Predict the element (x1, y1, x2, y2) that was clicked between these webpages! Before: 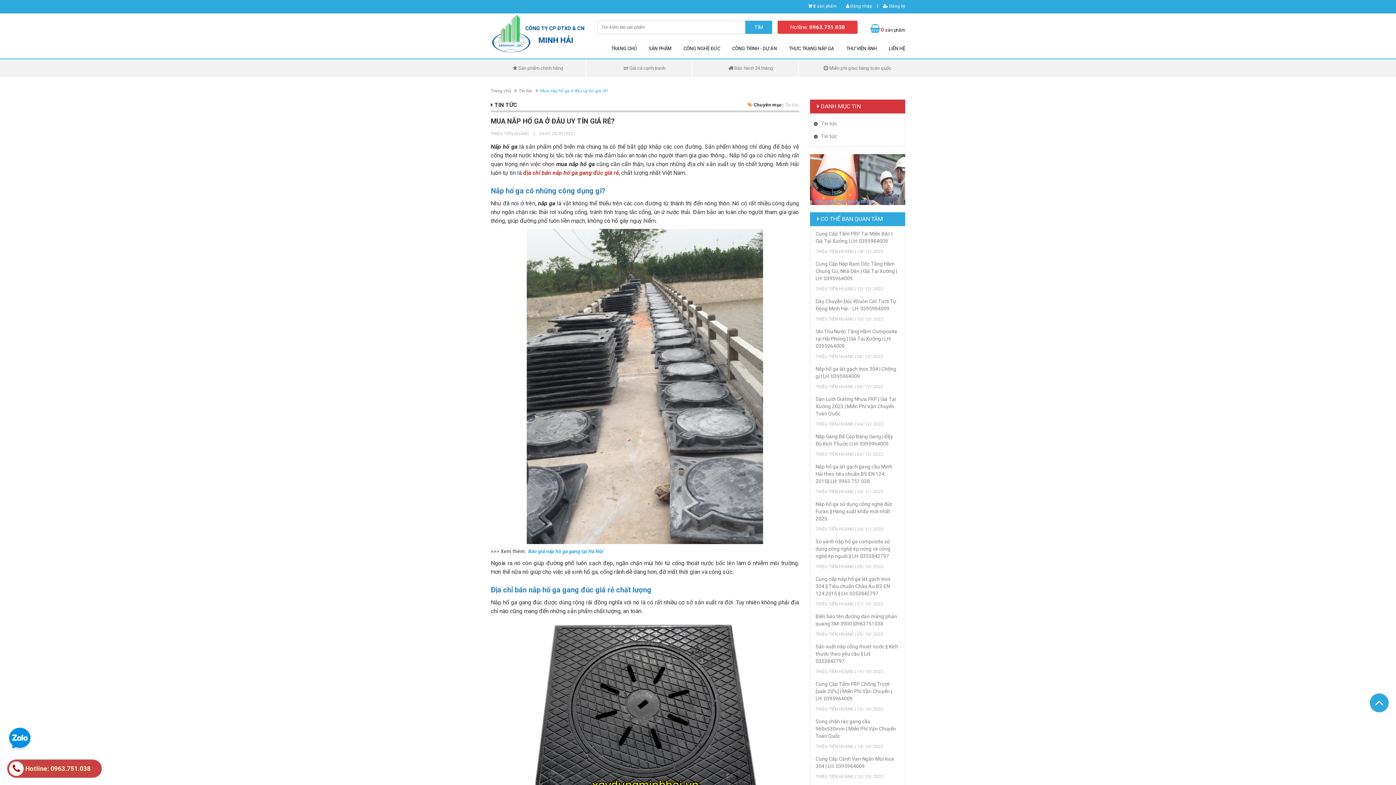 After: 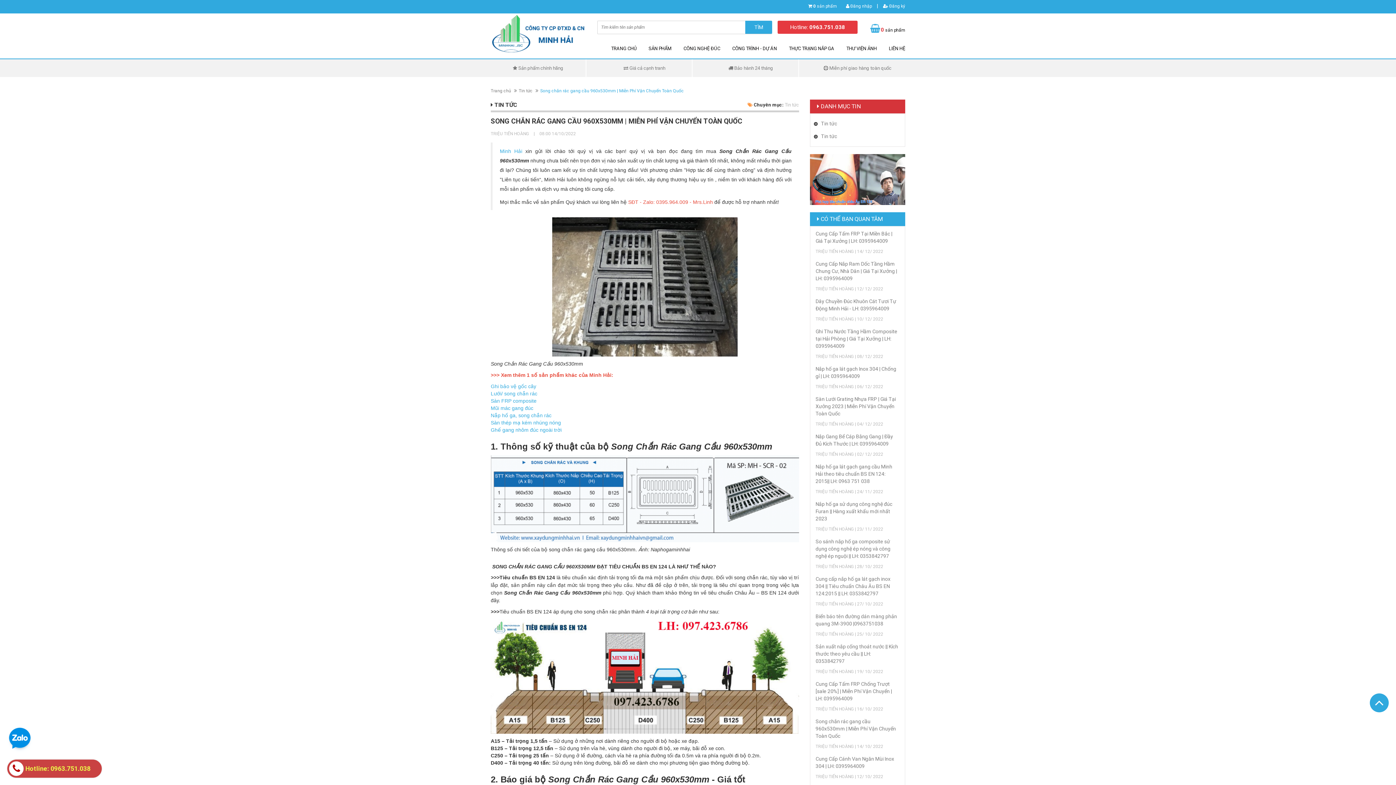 Action: bbox: (815, 718, 896, 739) label: Song chắn rác gang cầu 960x530mm | Miễn Phí Vận Chuyển Toàn Quốc